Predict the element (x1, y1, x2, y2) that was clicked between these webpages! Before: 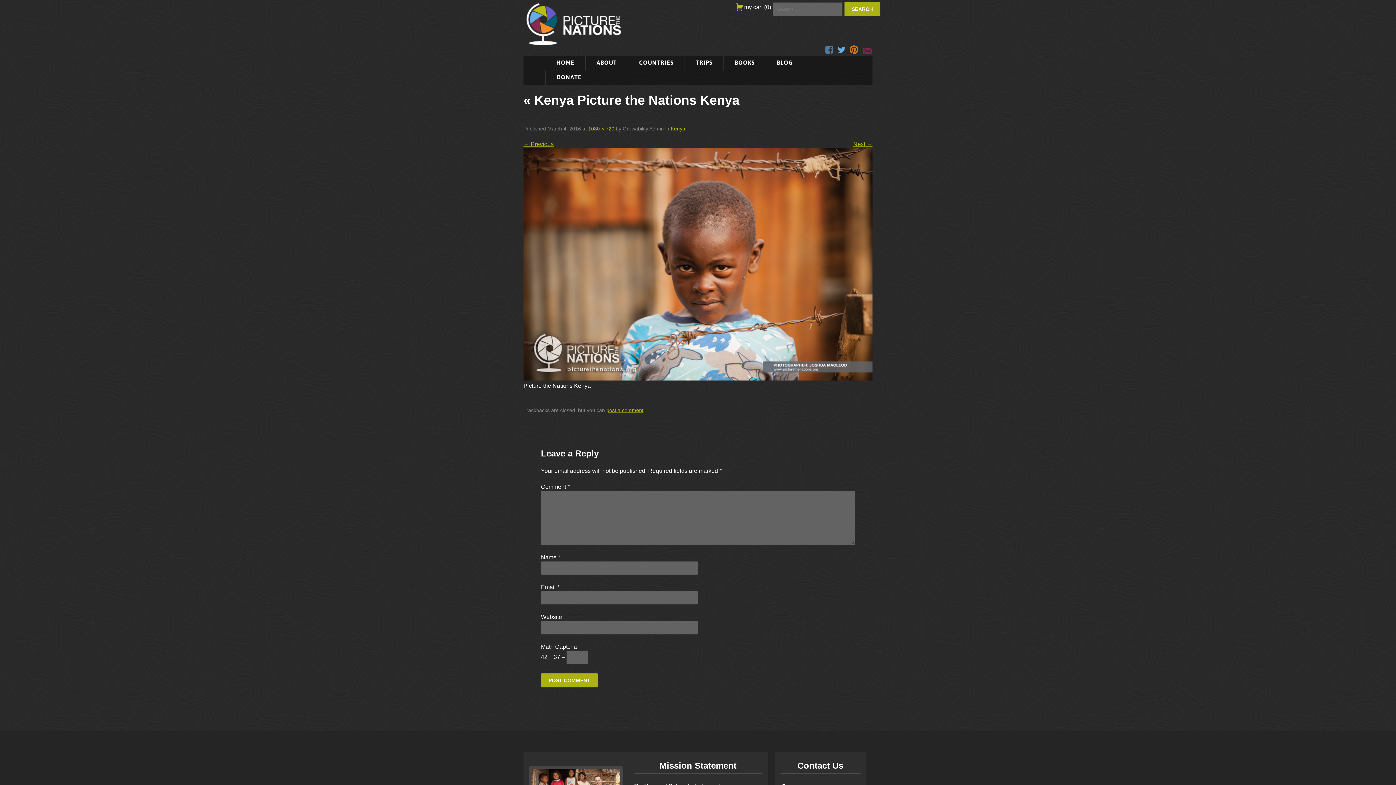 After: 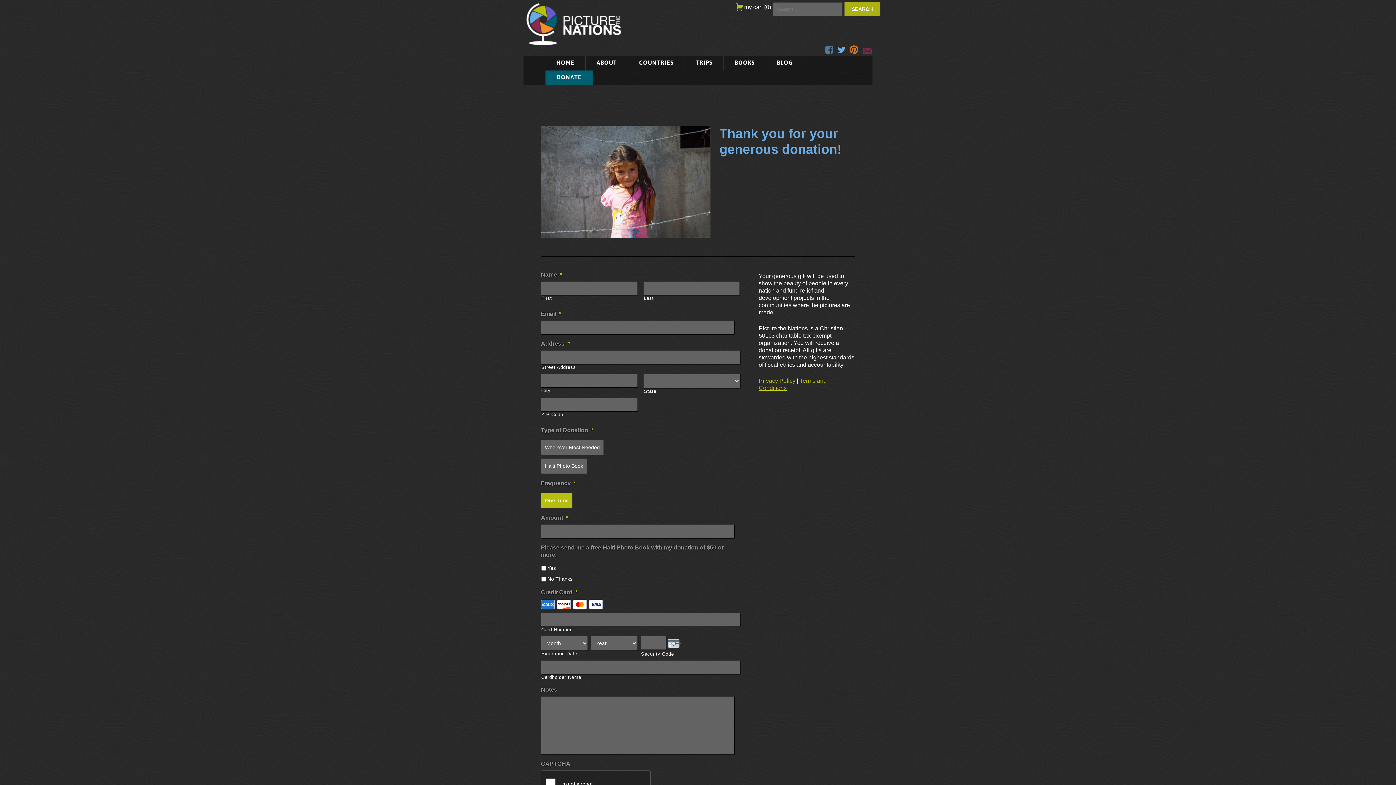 Action: label: DONATE bbox: (545, 70, 592, 85)